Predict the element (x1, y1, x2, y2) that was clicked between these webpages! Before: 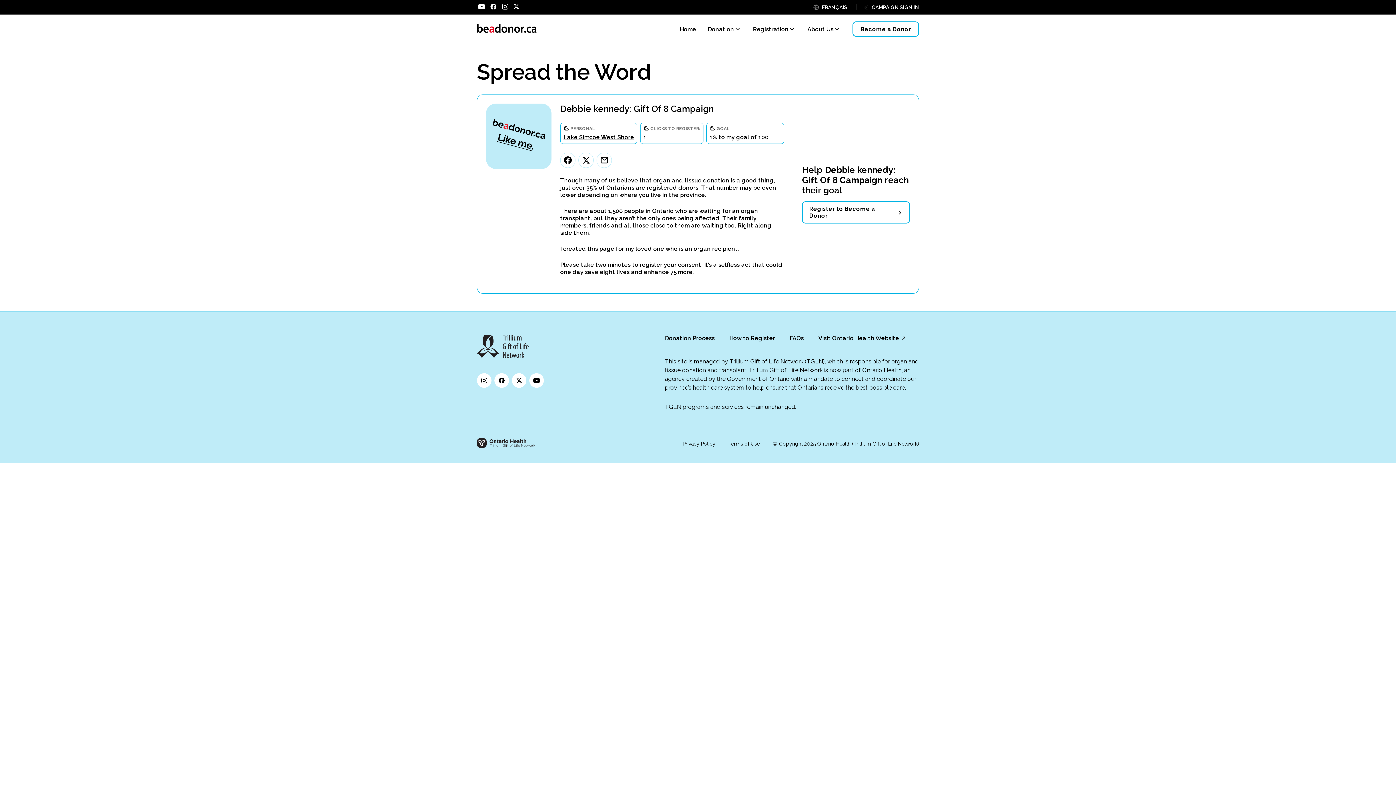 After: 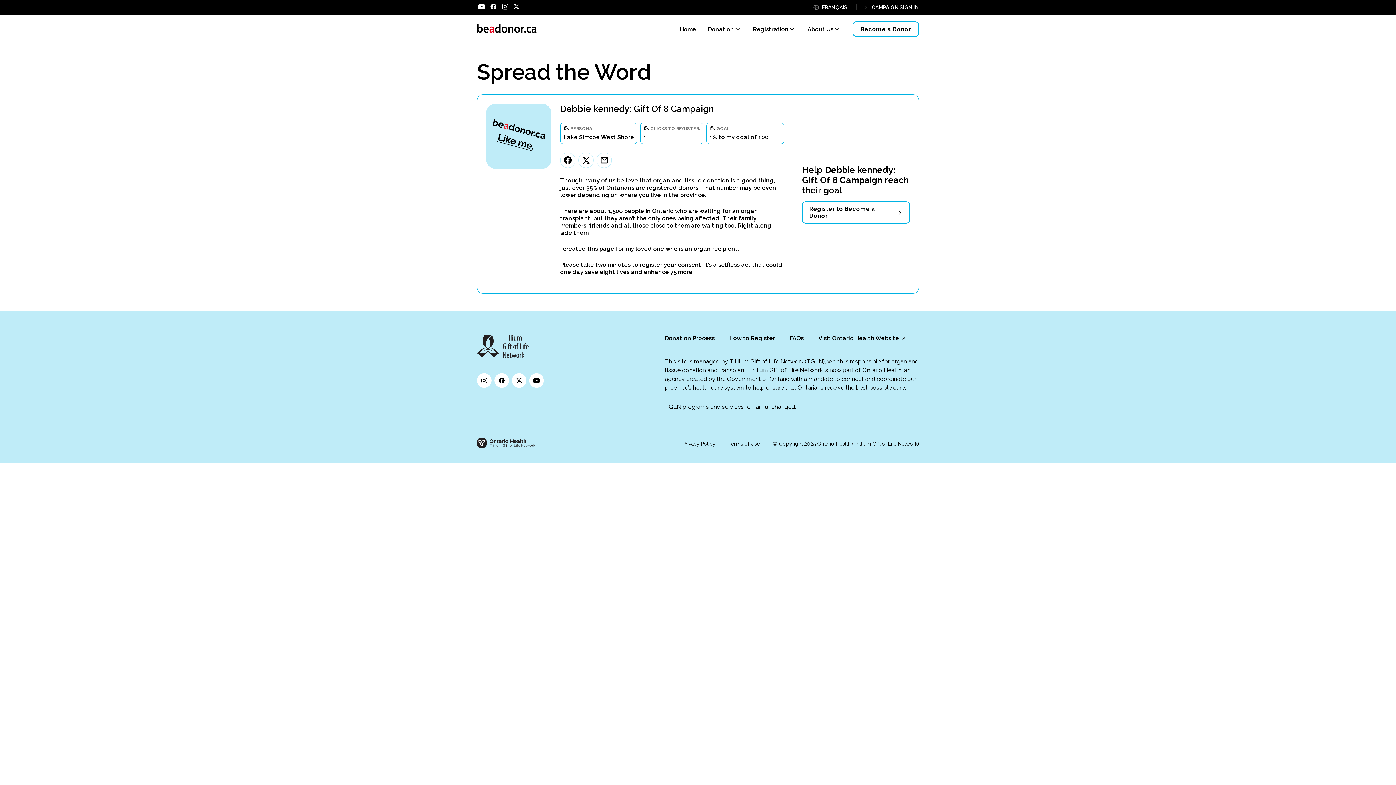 Action: bbox: (477, 2, 486, 12)